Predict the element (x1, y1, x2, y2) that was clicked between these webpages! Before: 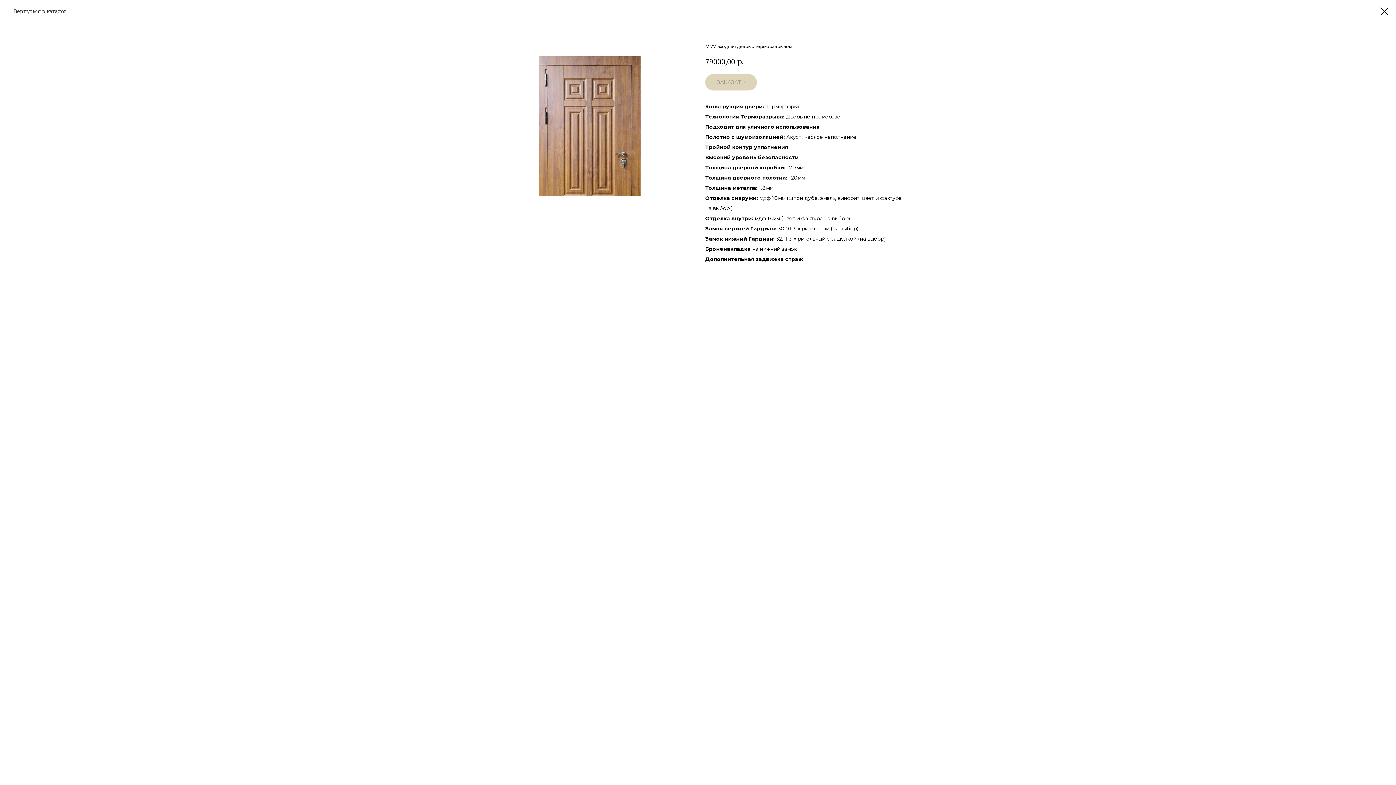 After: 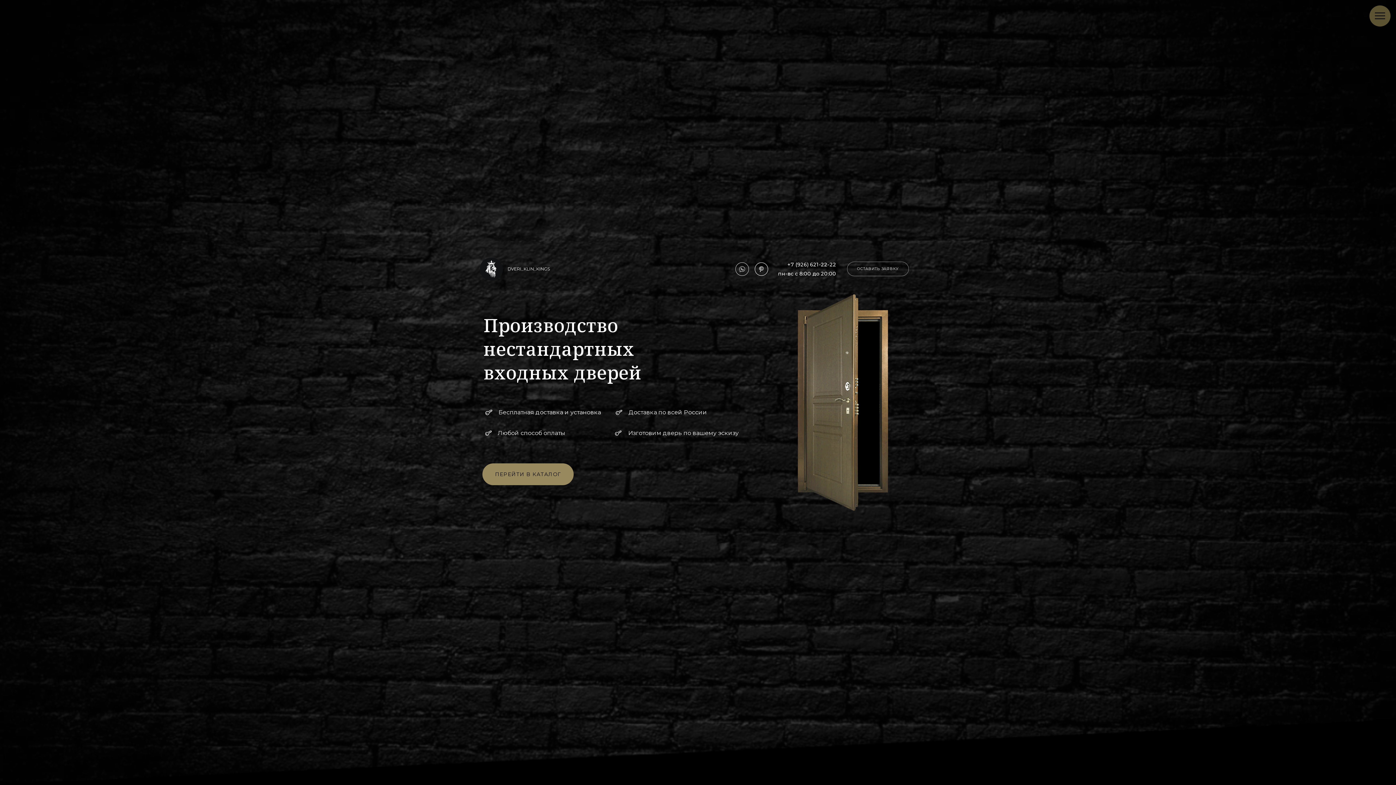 Action: bbox: (1380, 7, 1389, 15)